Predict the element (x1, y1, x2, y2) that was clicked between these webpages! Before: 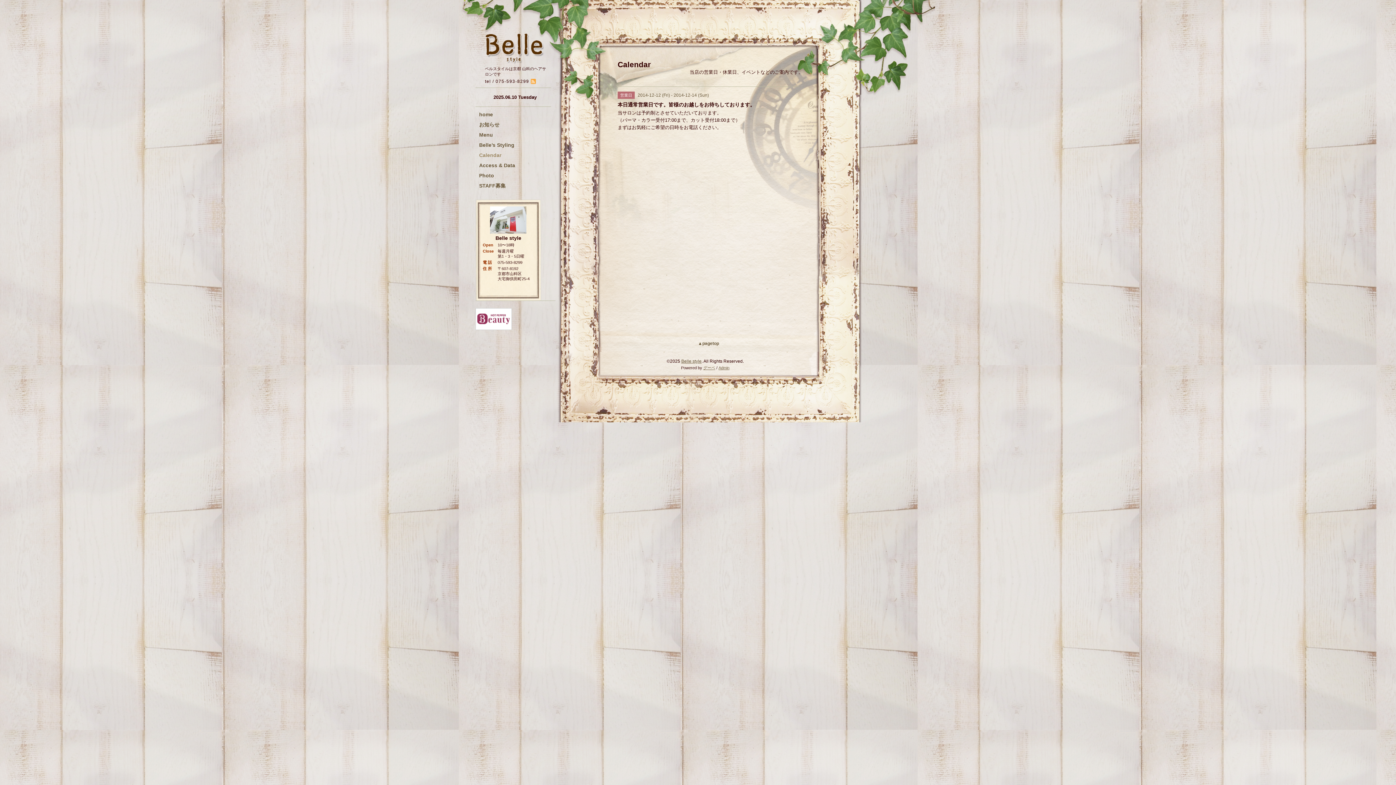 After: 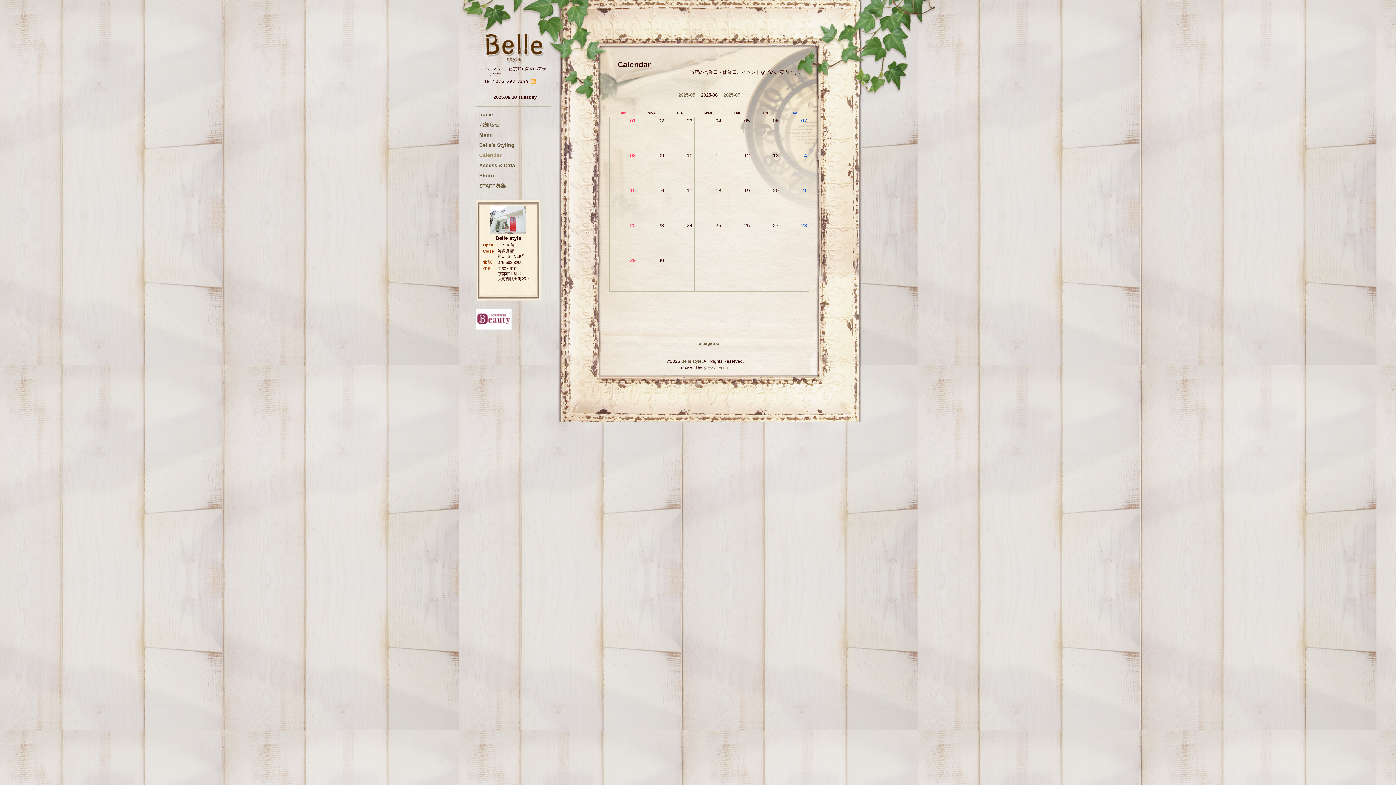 Action: bbox: (475, 152, 555, 157) label: Calendar